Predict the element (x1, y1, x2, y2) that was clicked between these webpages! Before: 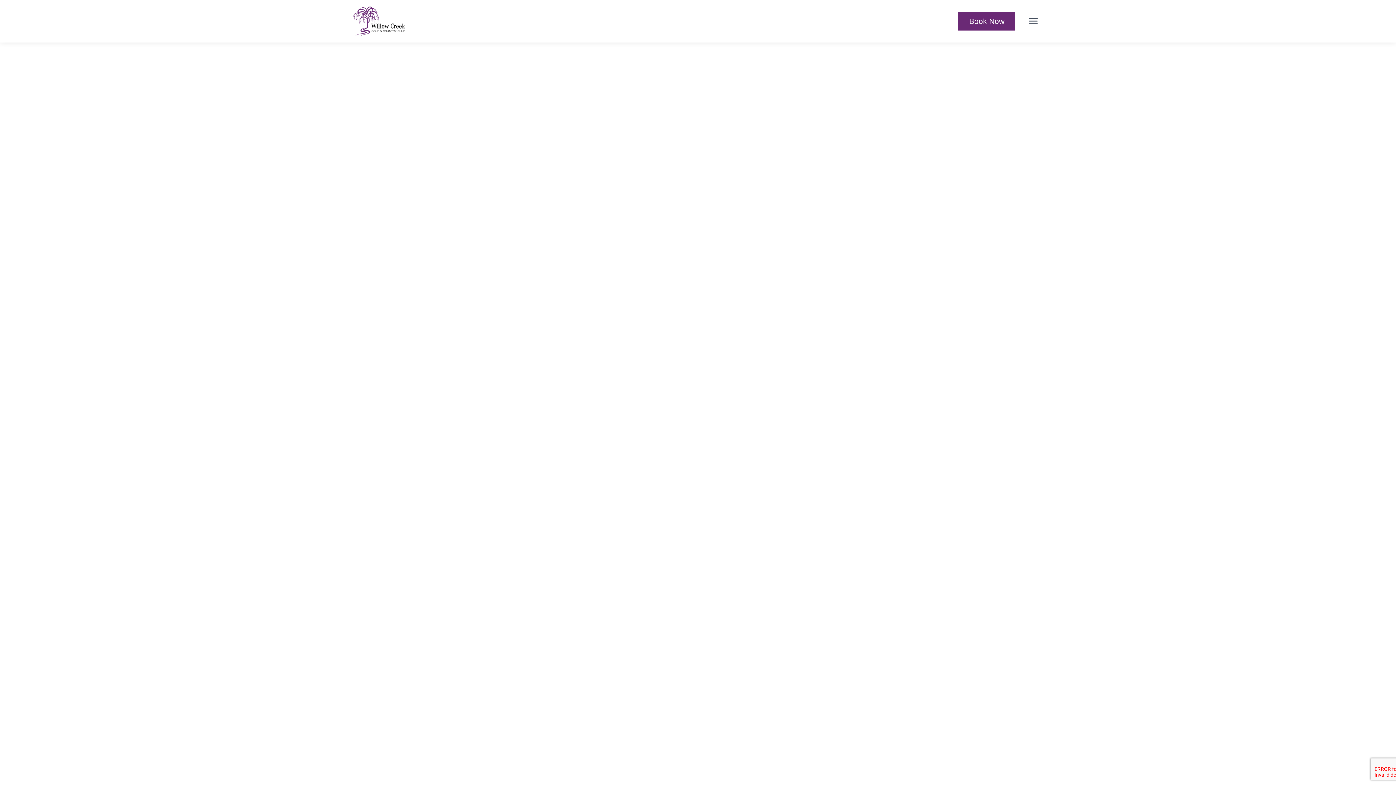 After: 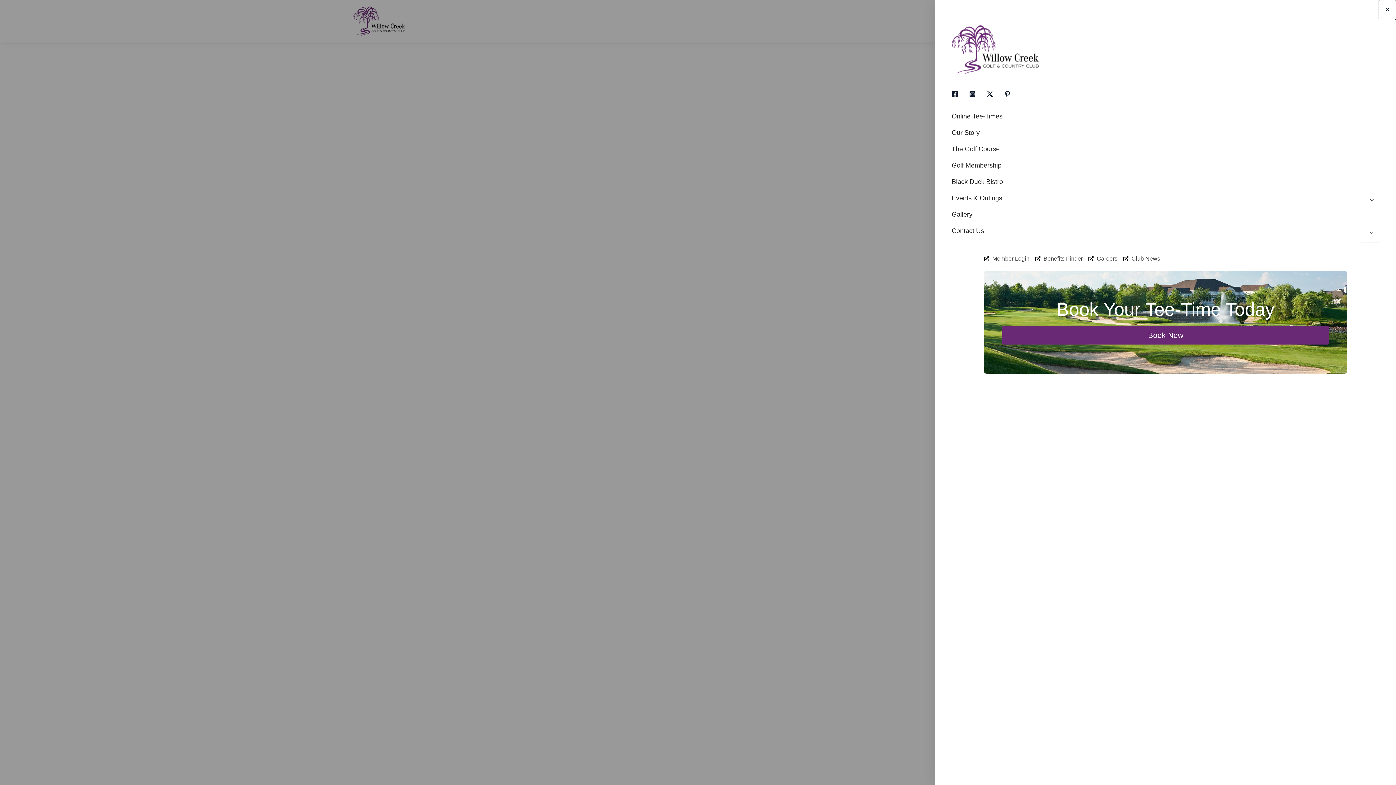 Action: label: Main Menu bbox: (1022, 10, 1043, 31)